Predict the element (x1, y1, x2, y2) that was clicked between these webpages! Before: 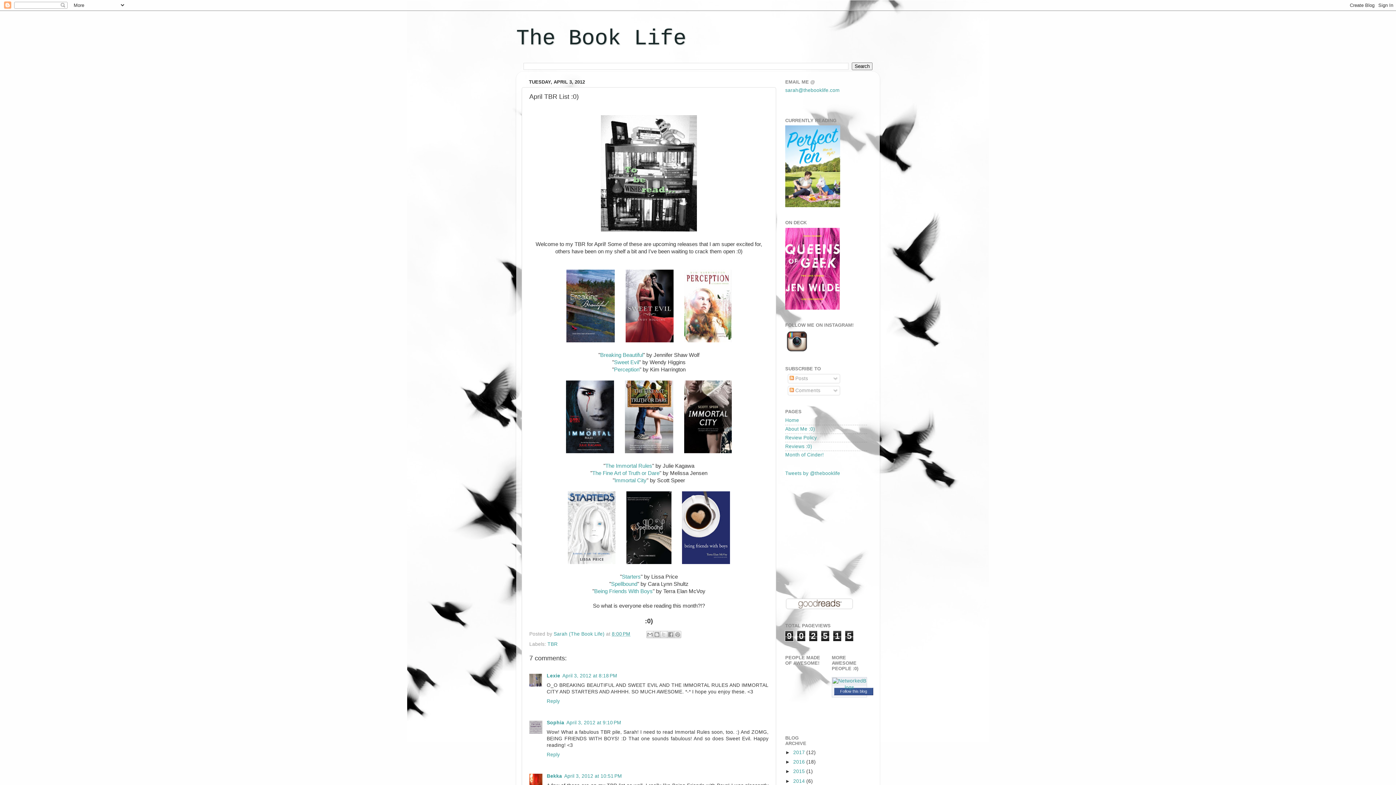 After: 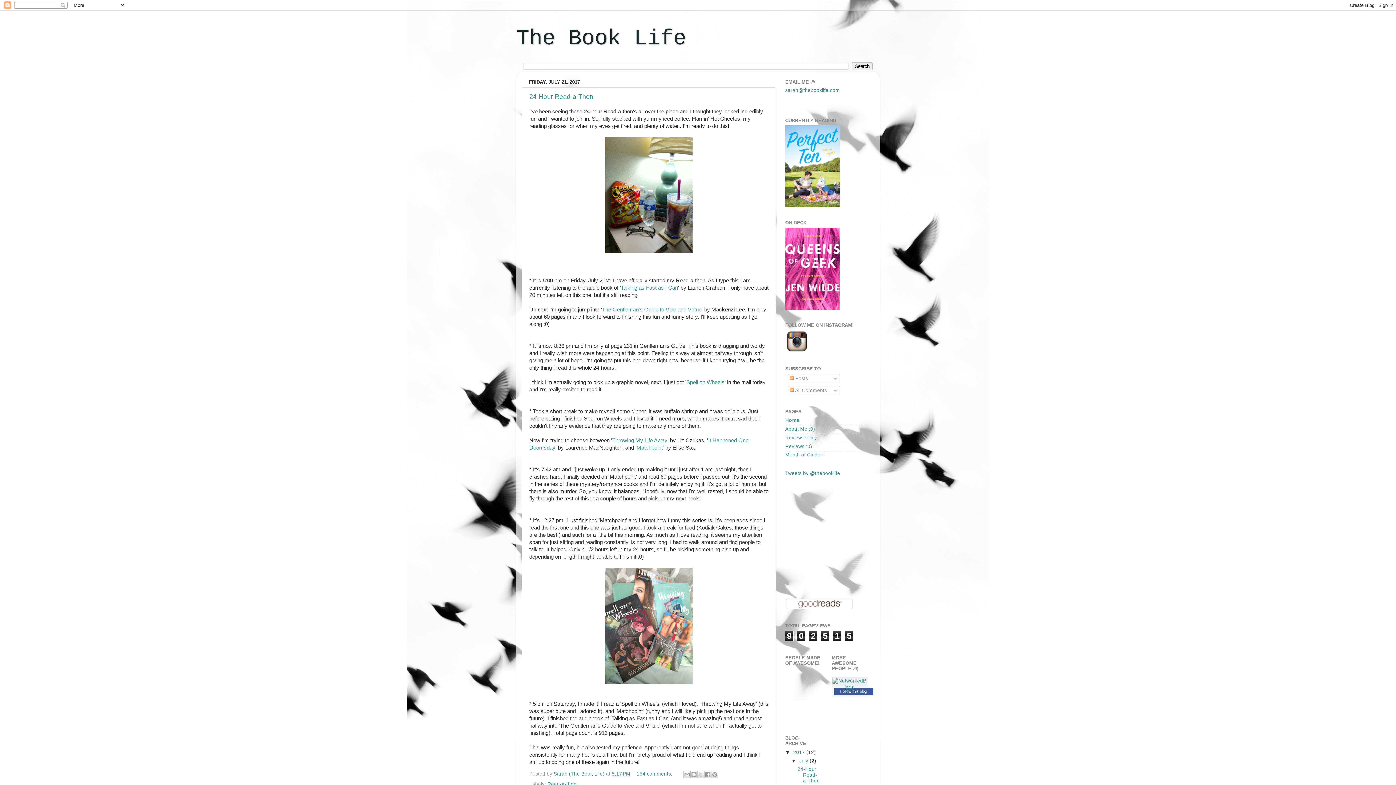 Action: bbox: (785, 417, 799, 423) label: Home